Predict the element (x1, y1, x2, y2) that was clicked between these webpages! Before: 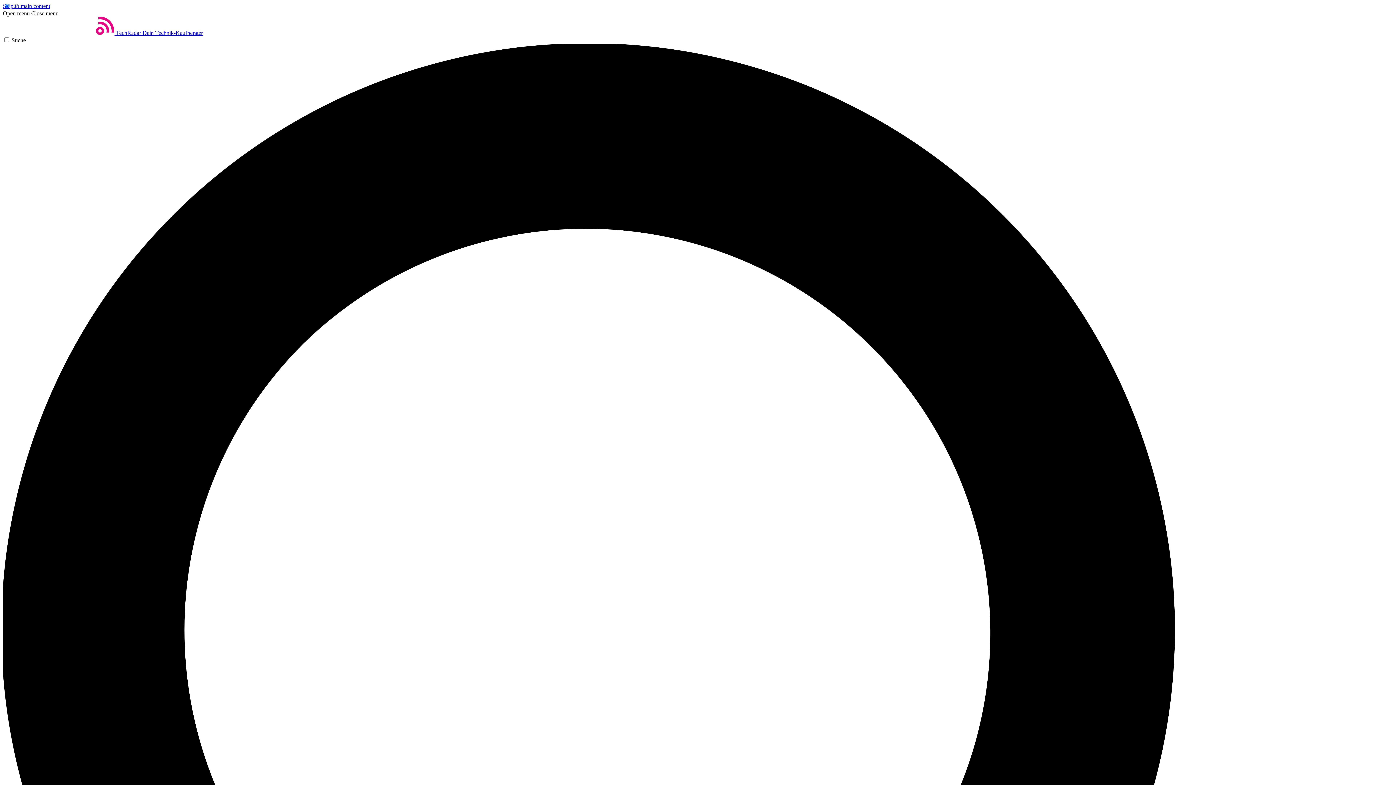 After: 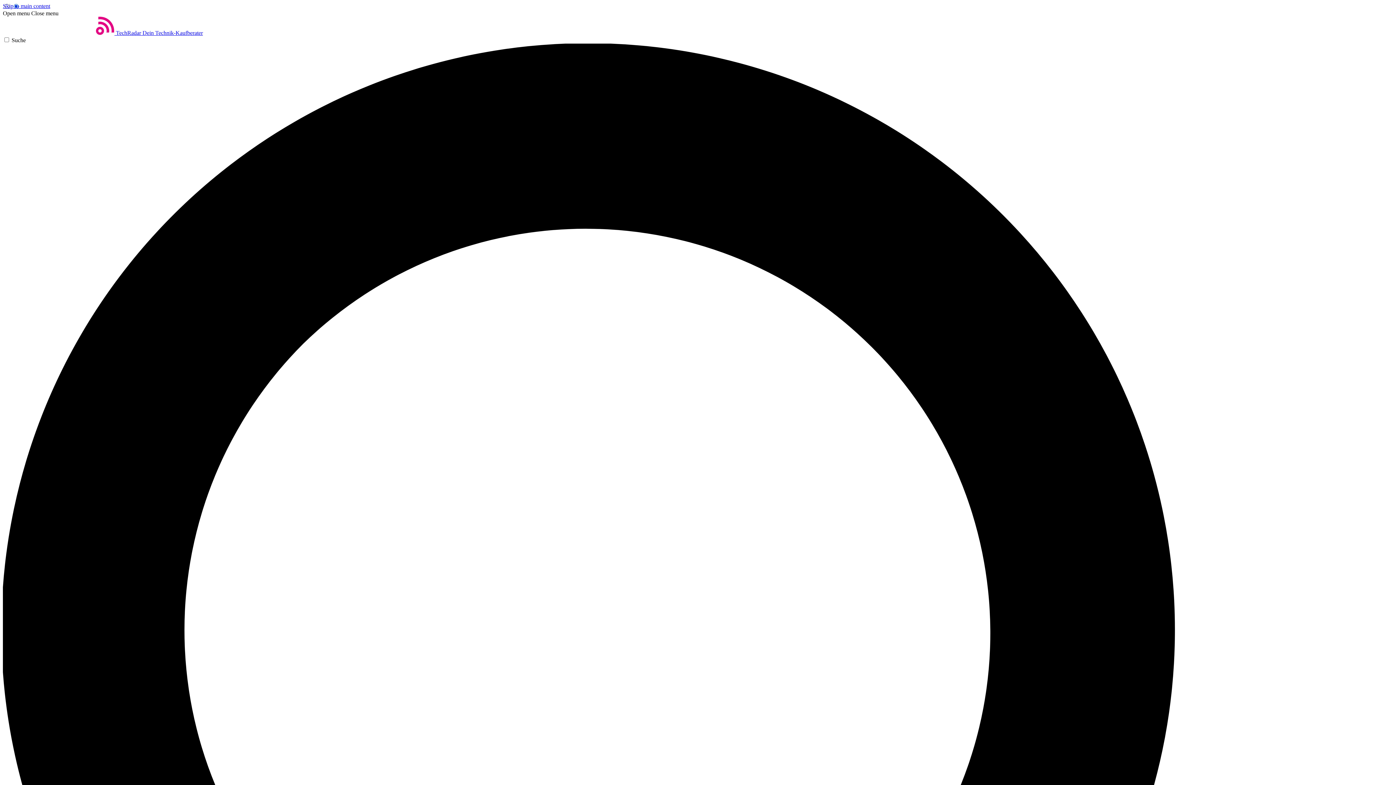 Action: bbox: (2, 10, 29, 16) label: Open menu